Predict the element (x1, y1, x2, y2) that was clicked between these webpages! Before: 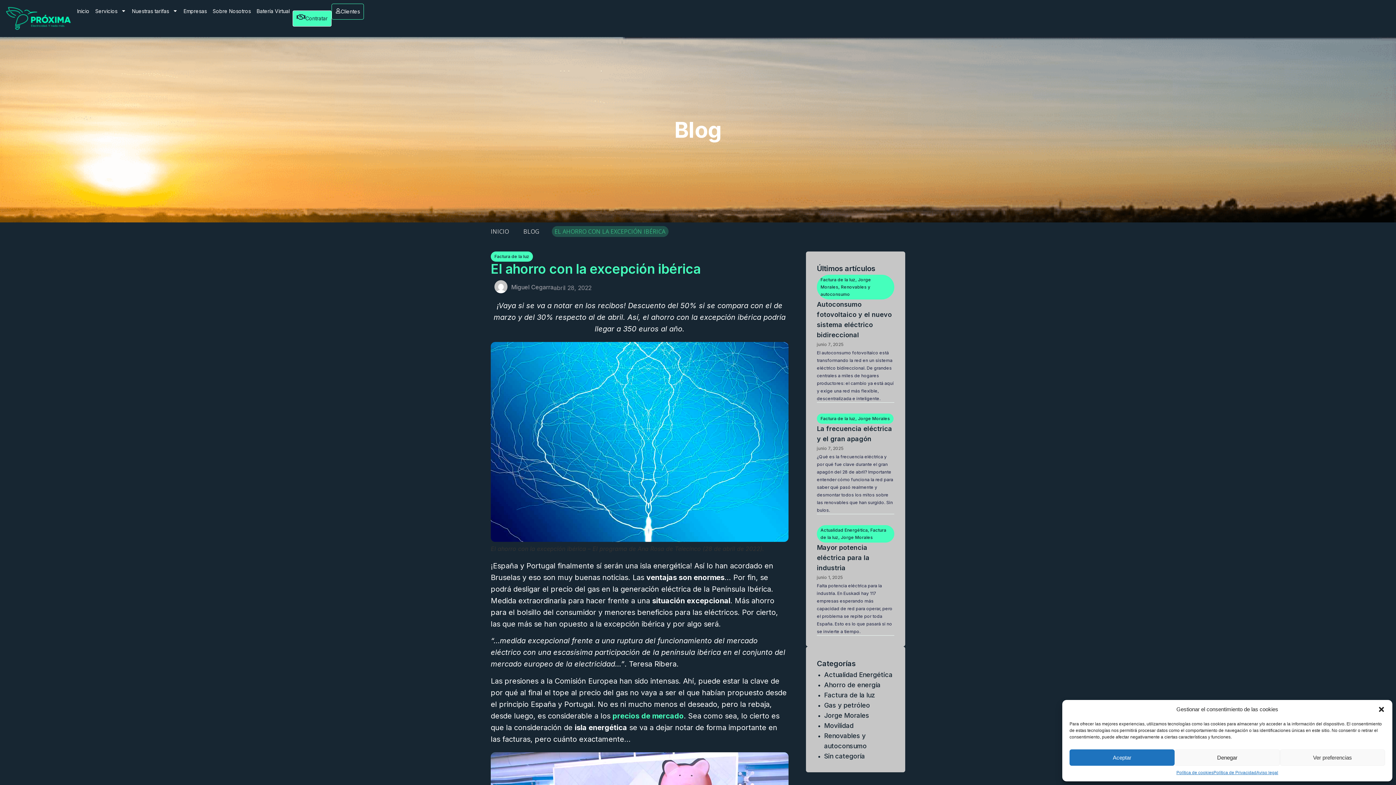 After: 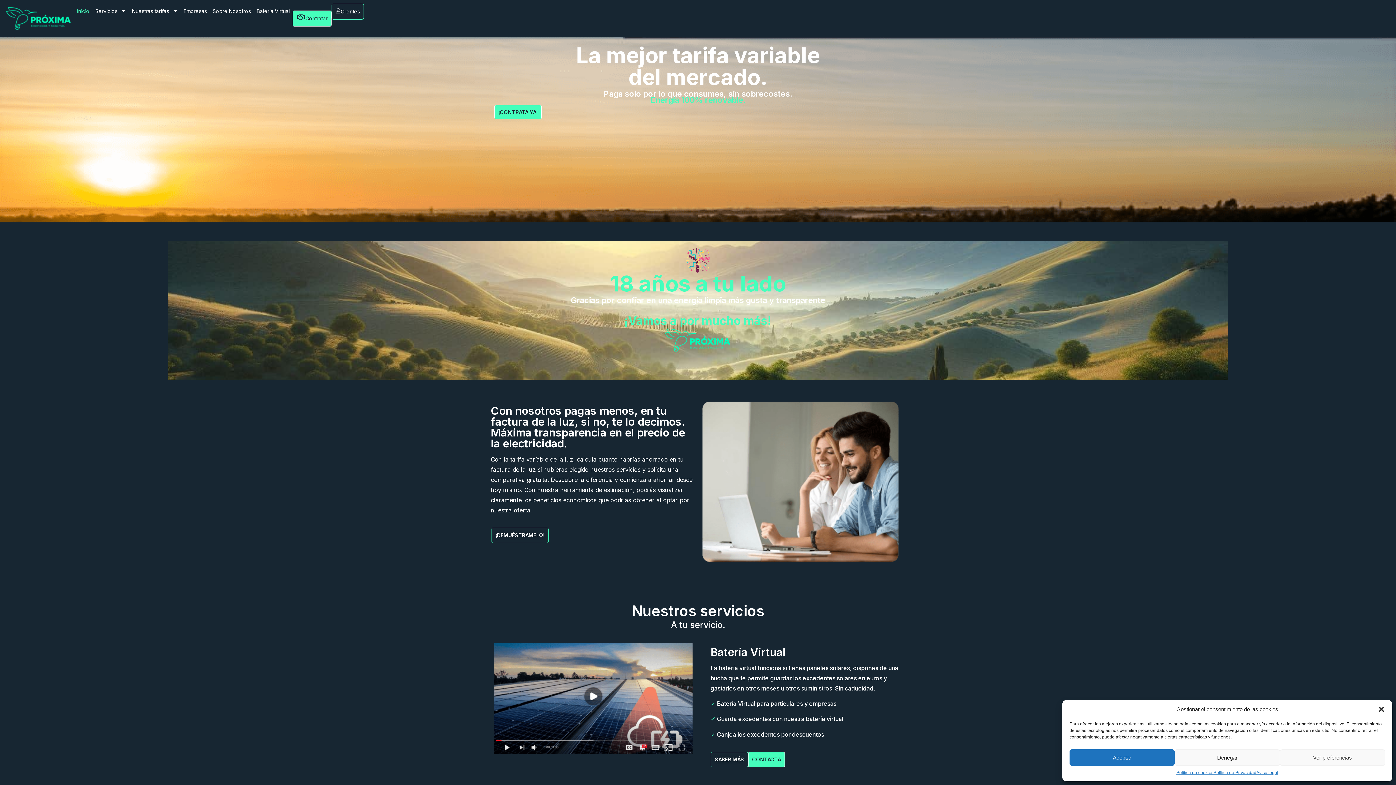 Action: bbox: (74, 3, 92, 18) label: Inicio